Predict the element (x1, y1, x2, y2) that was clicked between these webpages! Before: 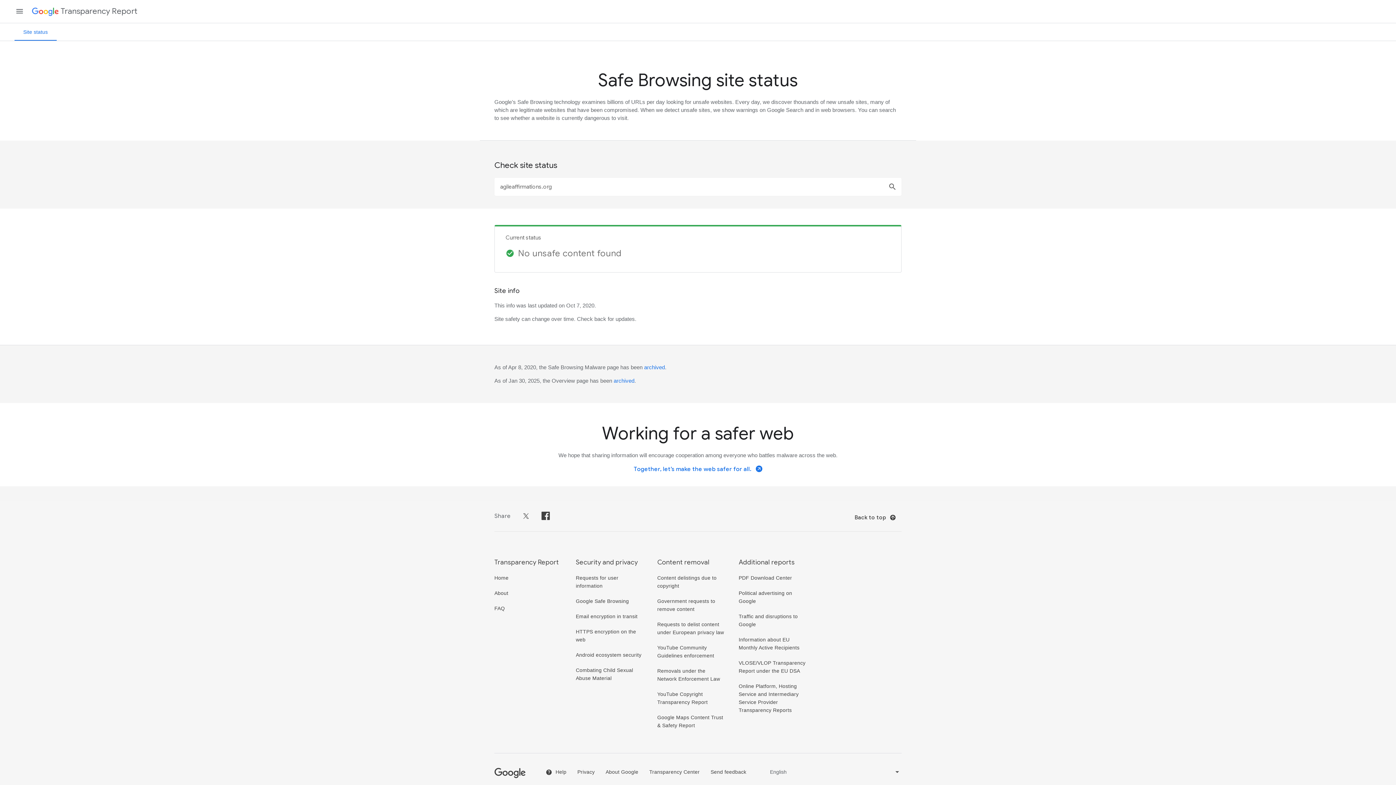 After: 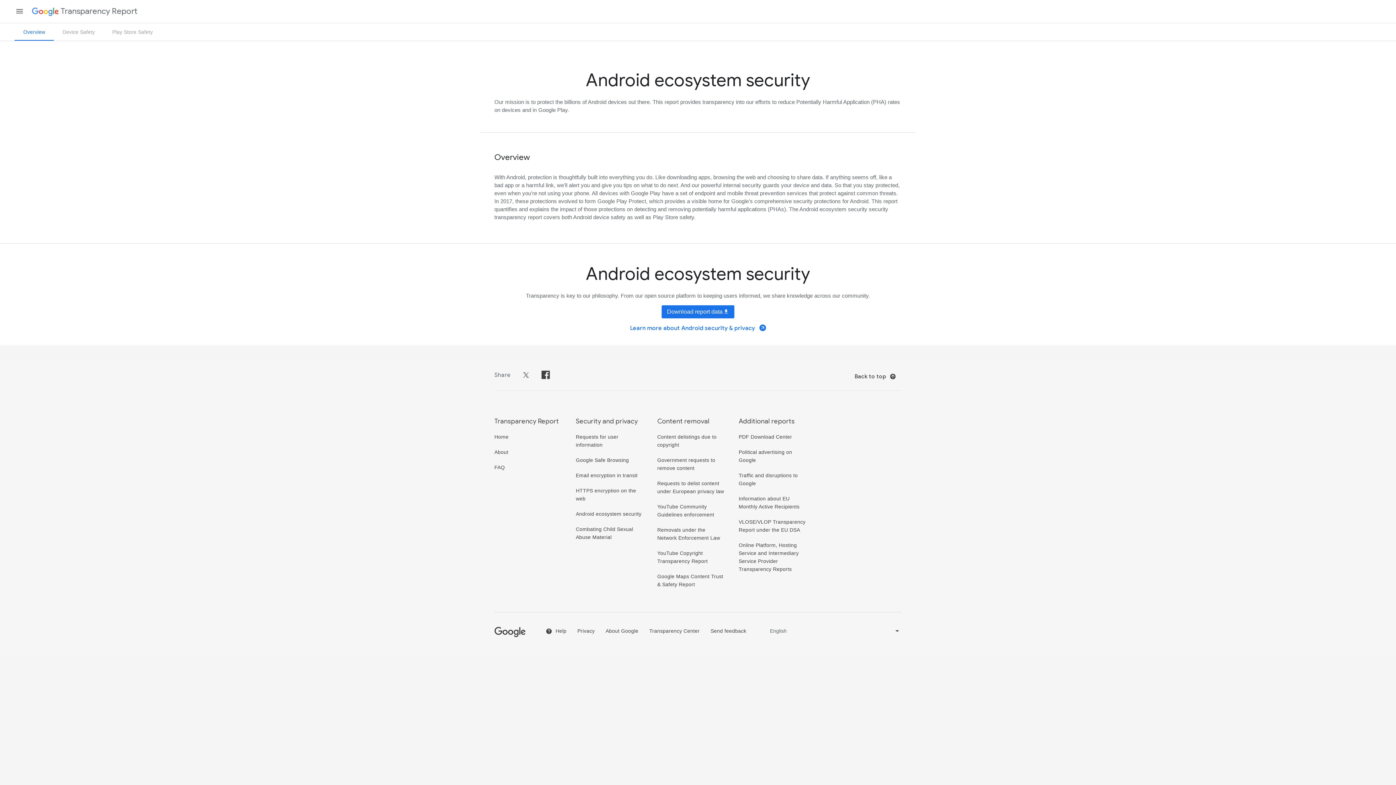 Action: bbox: (576, 652, 641, 658) label: Android ecosystem security